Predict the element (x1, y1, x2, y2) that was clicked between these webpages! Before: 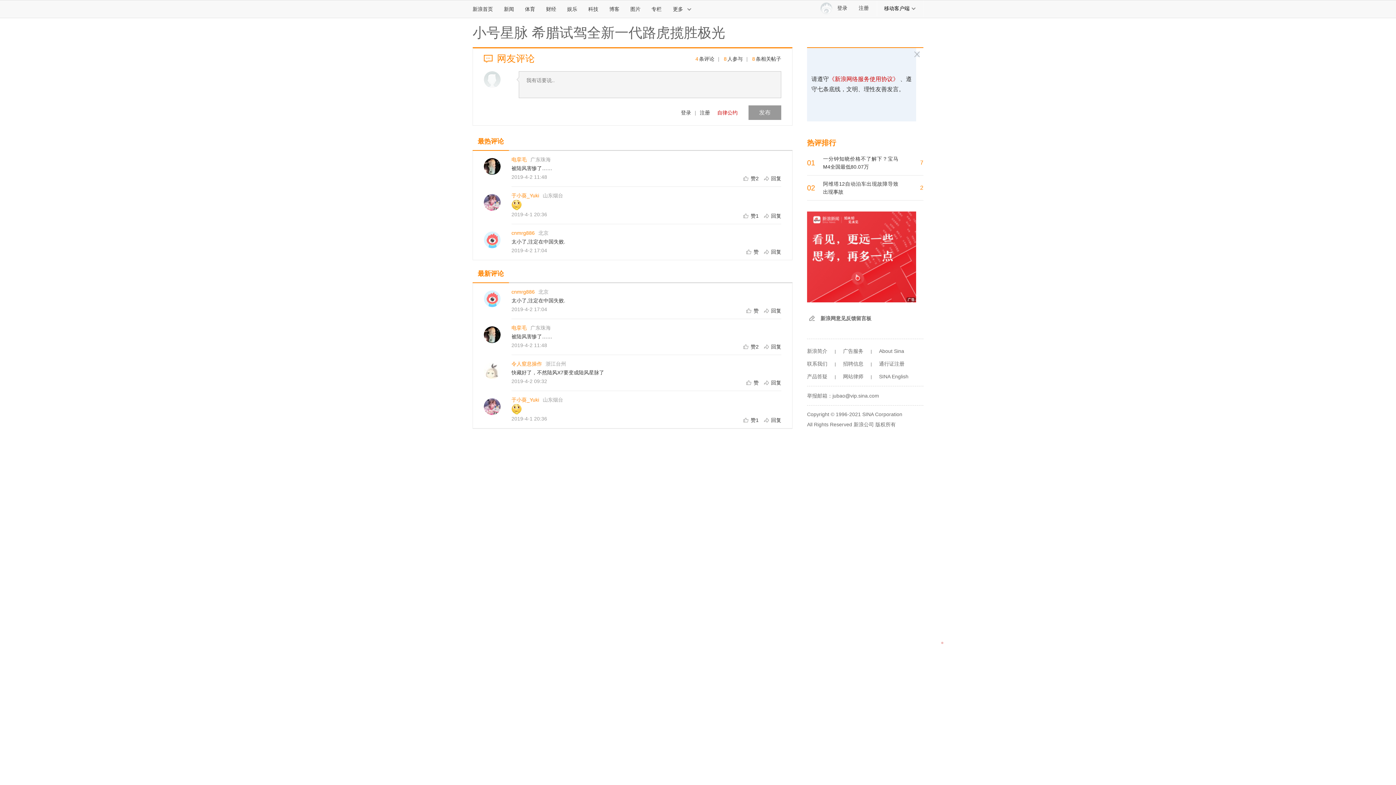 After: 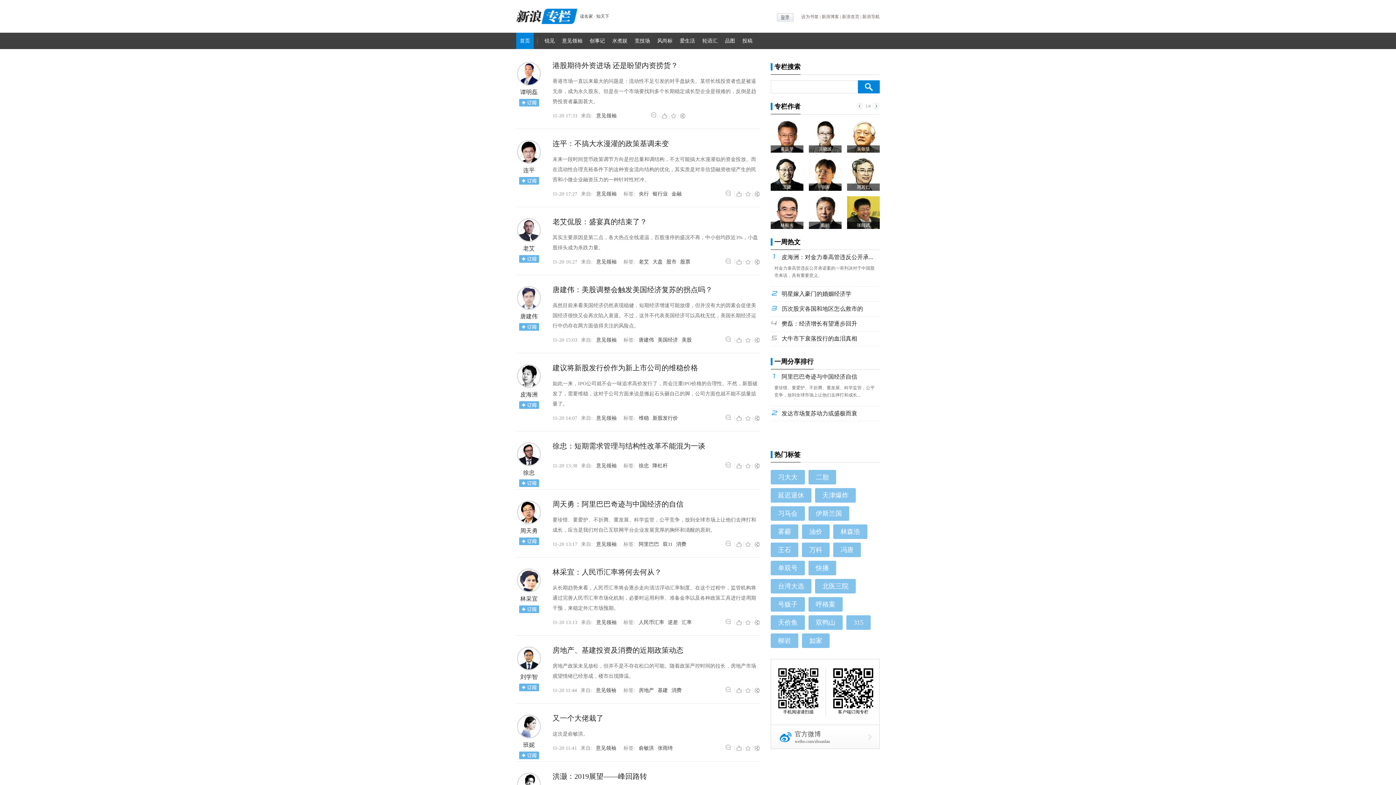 Action: label: 专栏 bbox: (646, 0, 667, 17)